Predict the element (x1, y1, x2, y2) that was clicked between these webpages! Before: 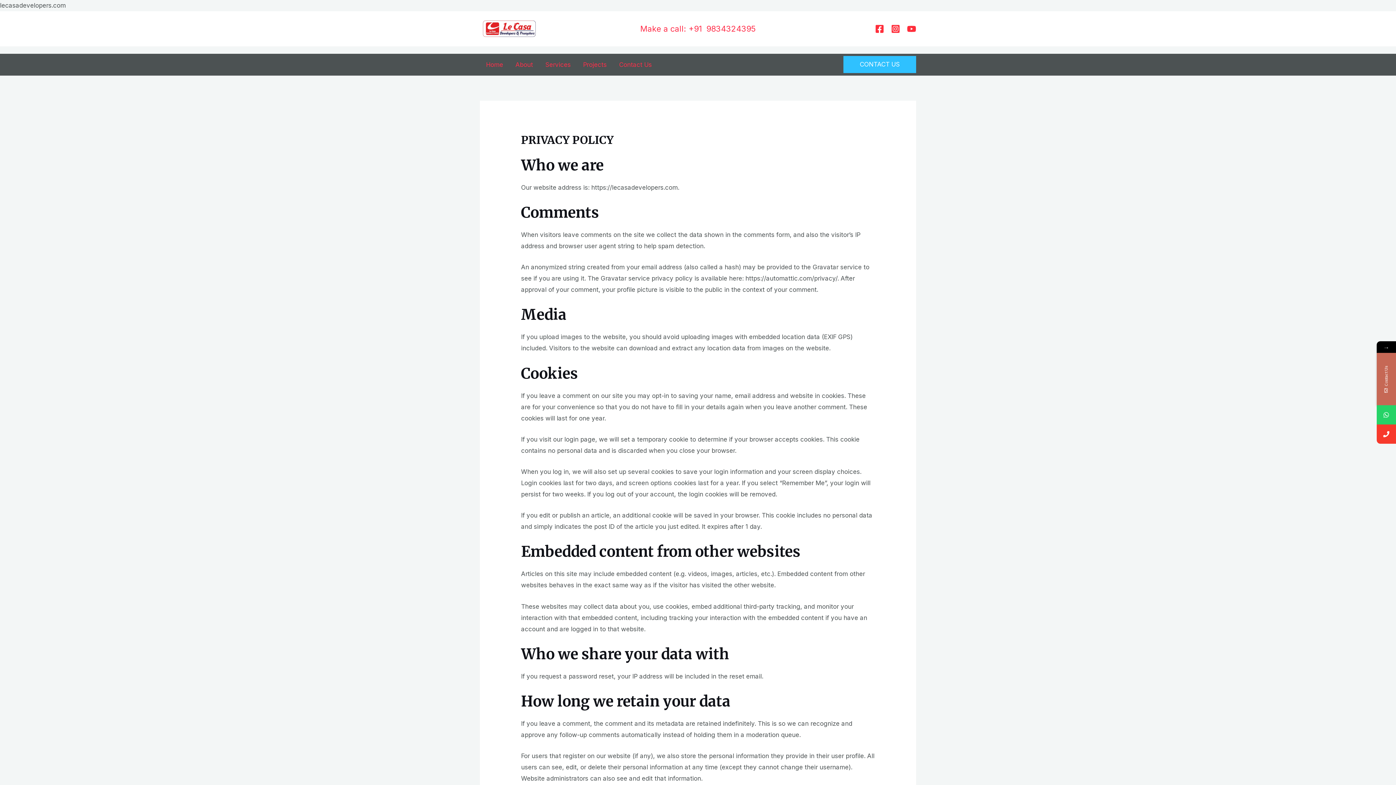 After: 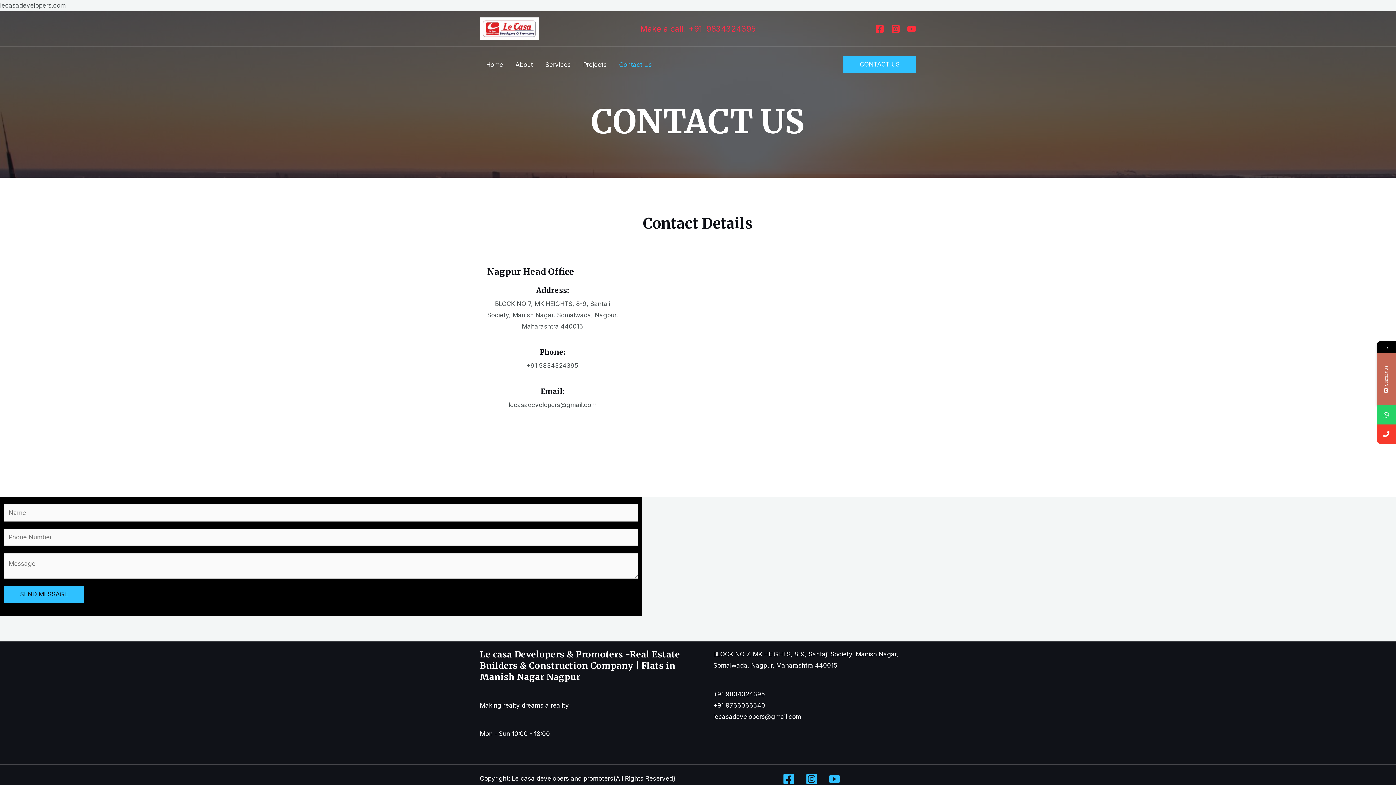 Action: label: CONTACT US bbox: (843, 56, 916, 73)